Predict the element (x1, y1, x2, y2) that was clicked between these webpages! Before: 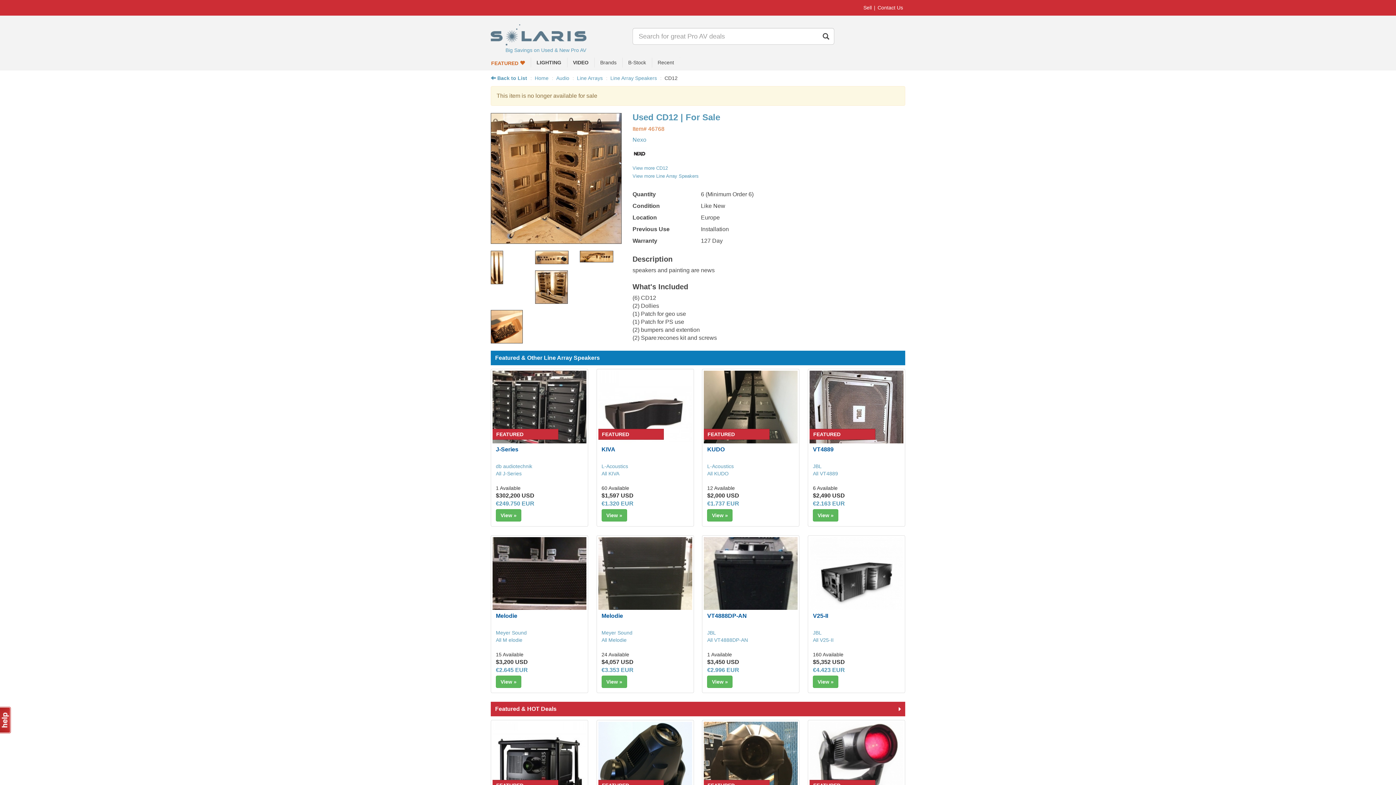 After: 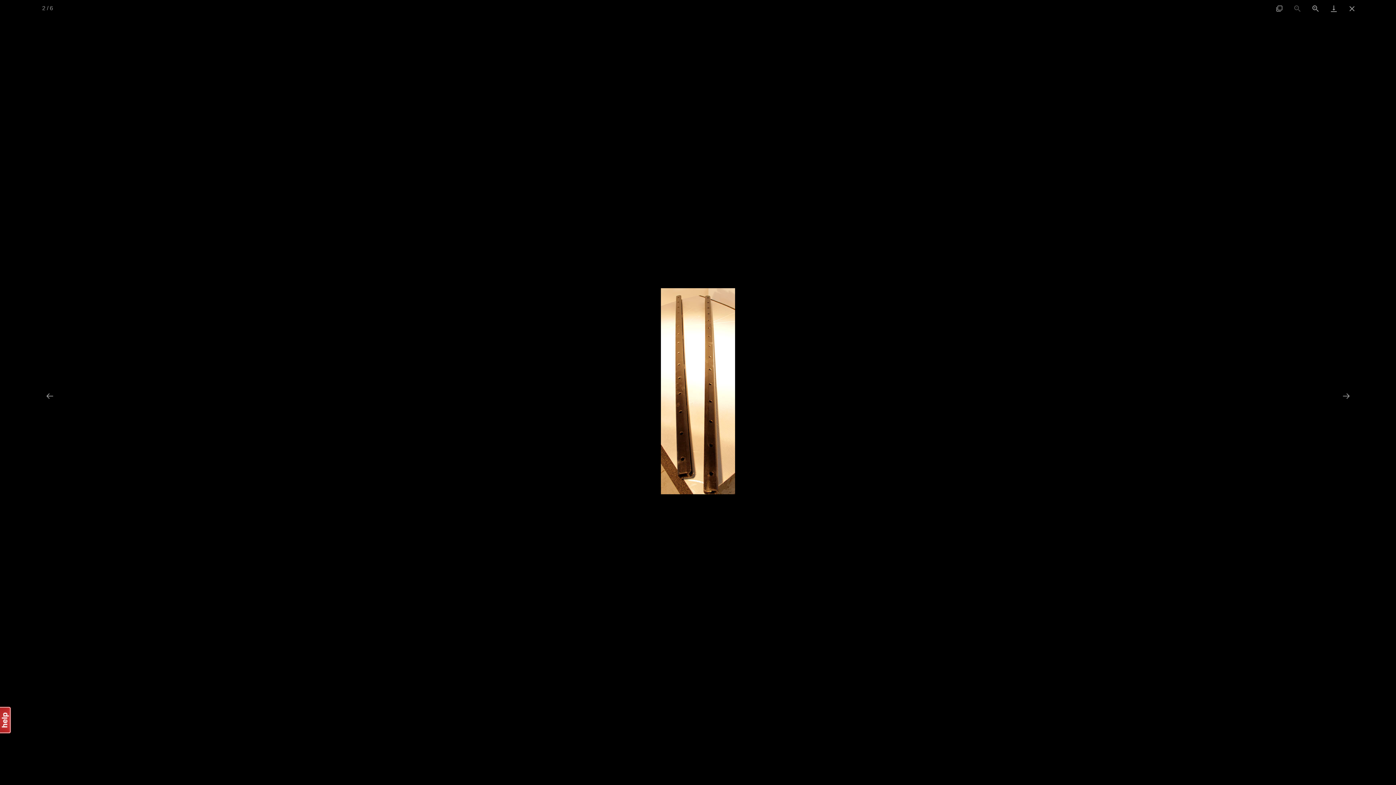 Action: bbox: (490, 277, 503, 283)